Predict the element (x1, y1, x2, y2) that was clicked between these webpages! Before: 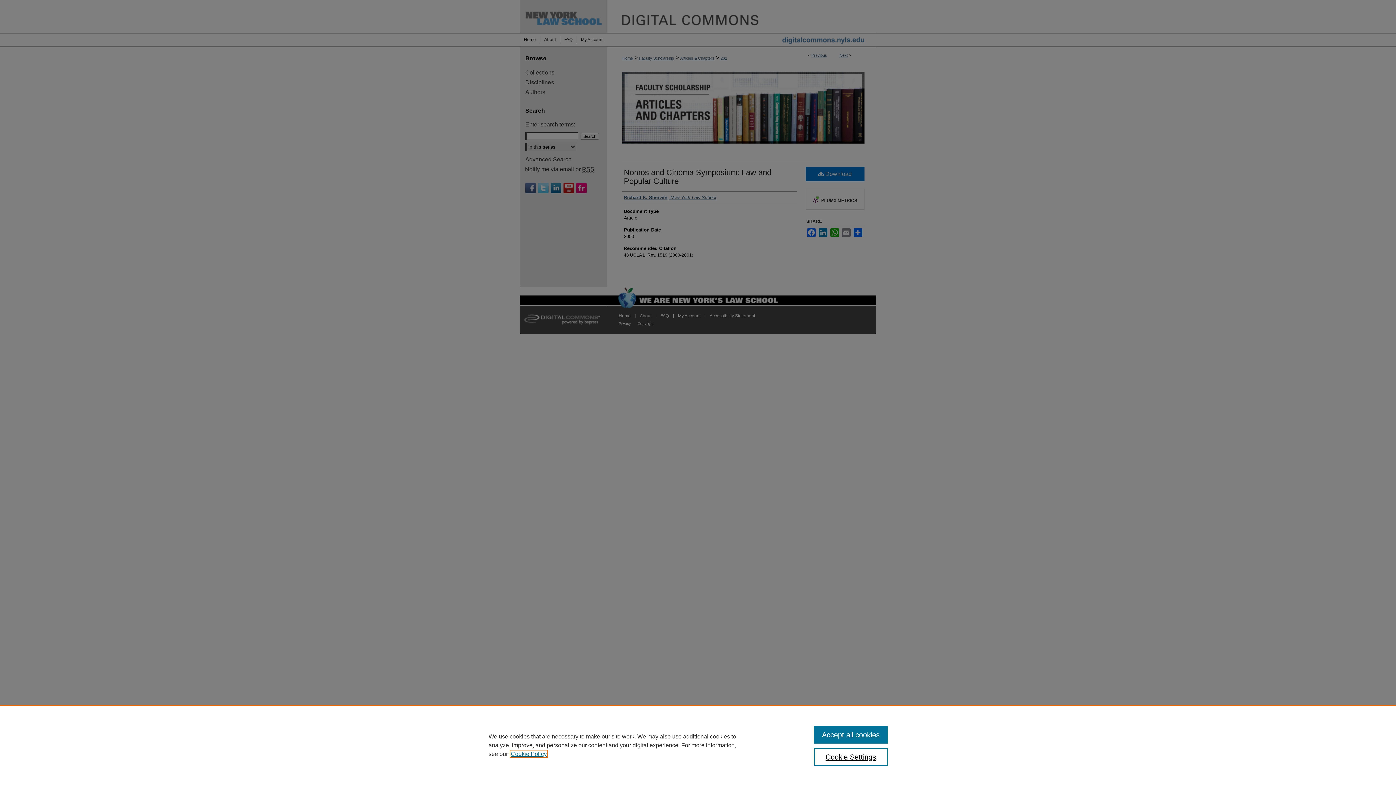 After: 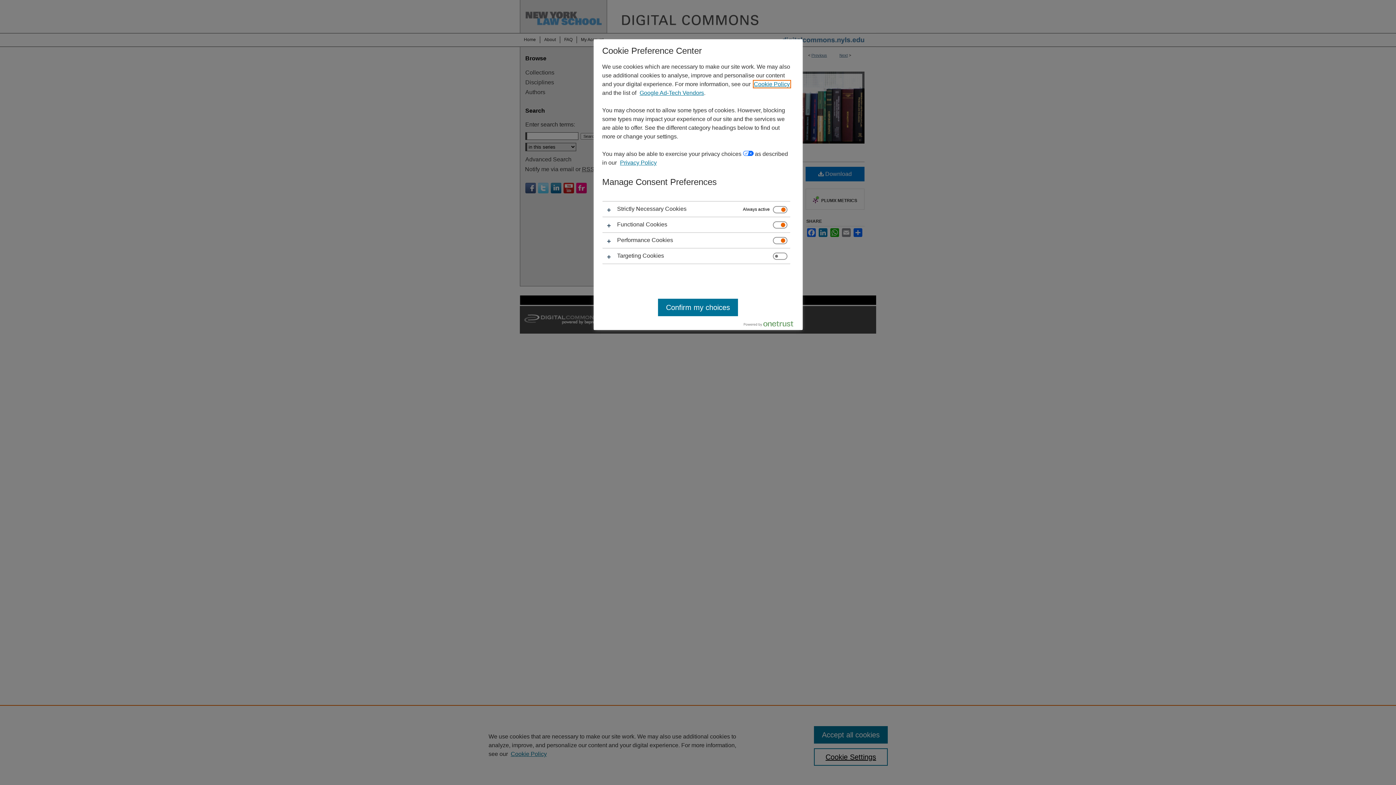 Action: bbox: (814, 748, 887, 766) label: Cookie Settings